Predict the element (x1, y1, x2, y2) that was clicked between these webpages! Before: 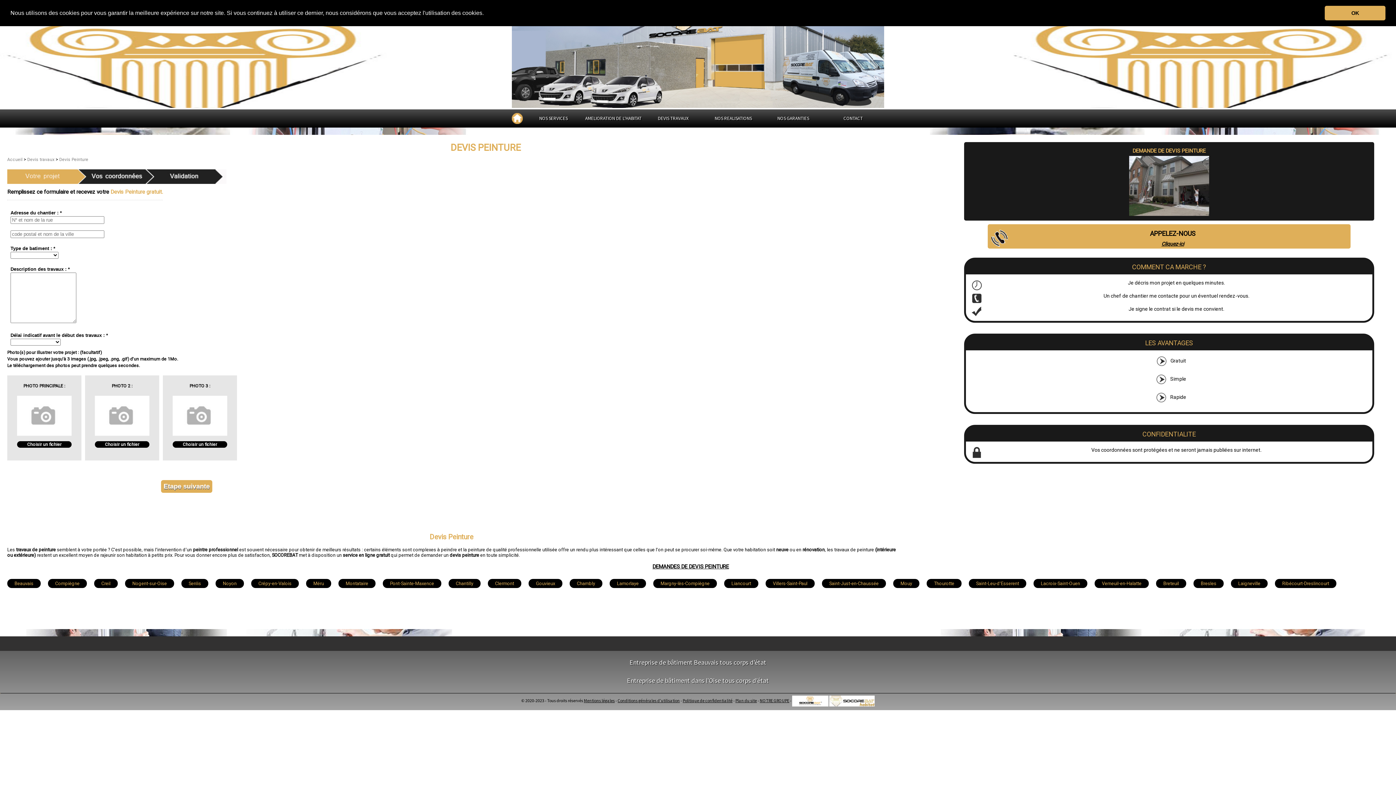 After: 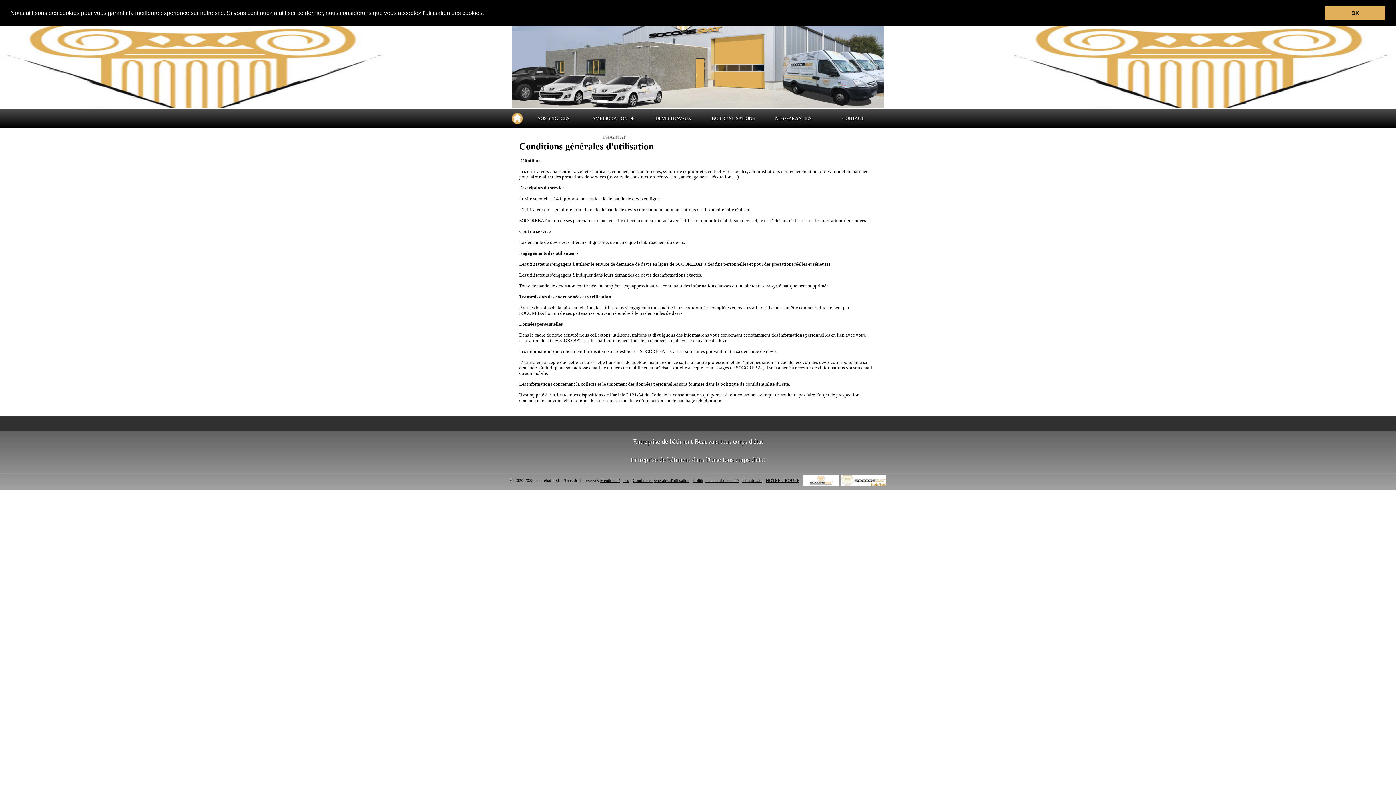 Action: label: Conditions générales d'utilisation bbox: (617, 698, 680, 703)